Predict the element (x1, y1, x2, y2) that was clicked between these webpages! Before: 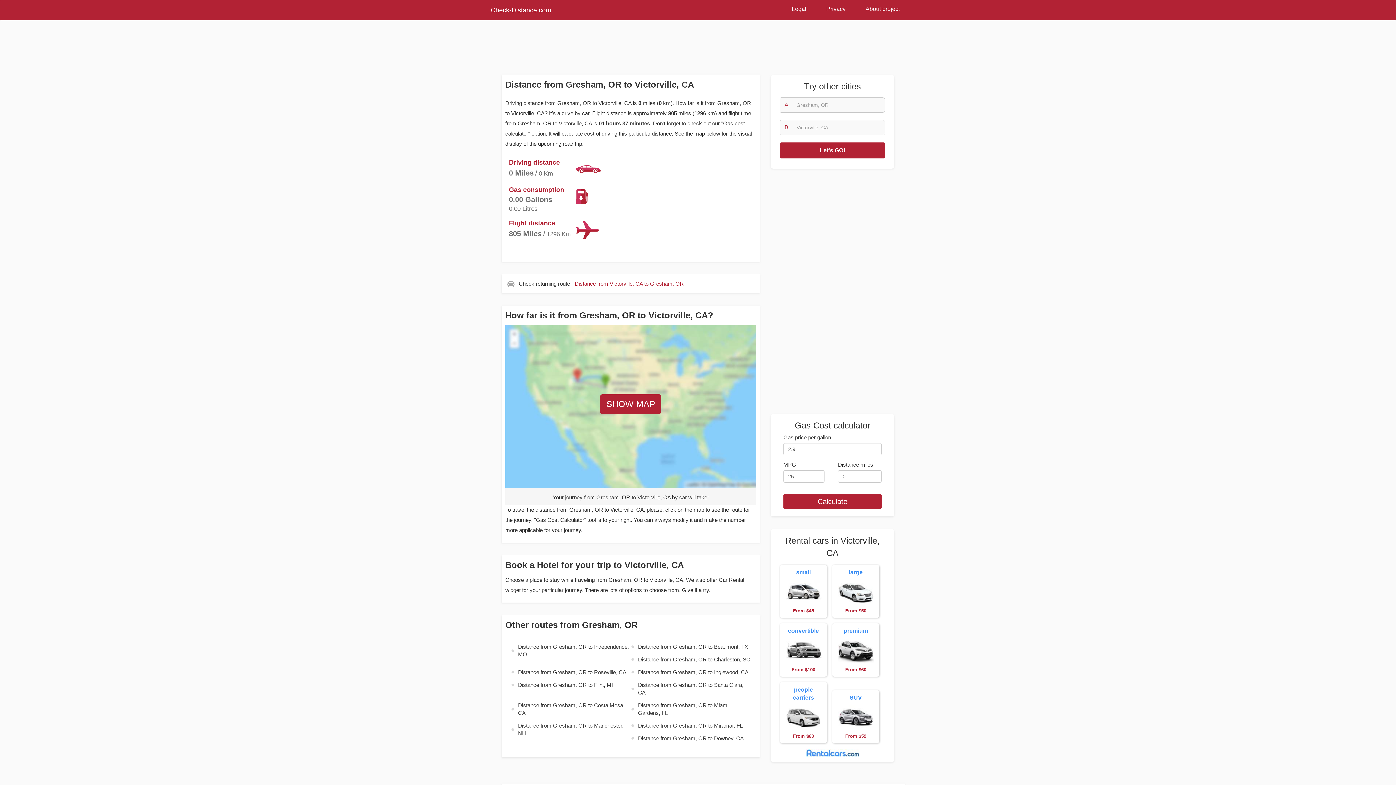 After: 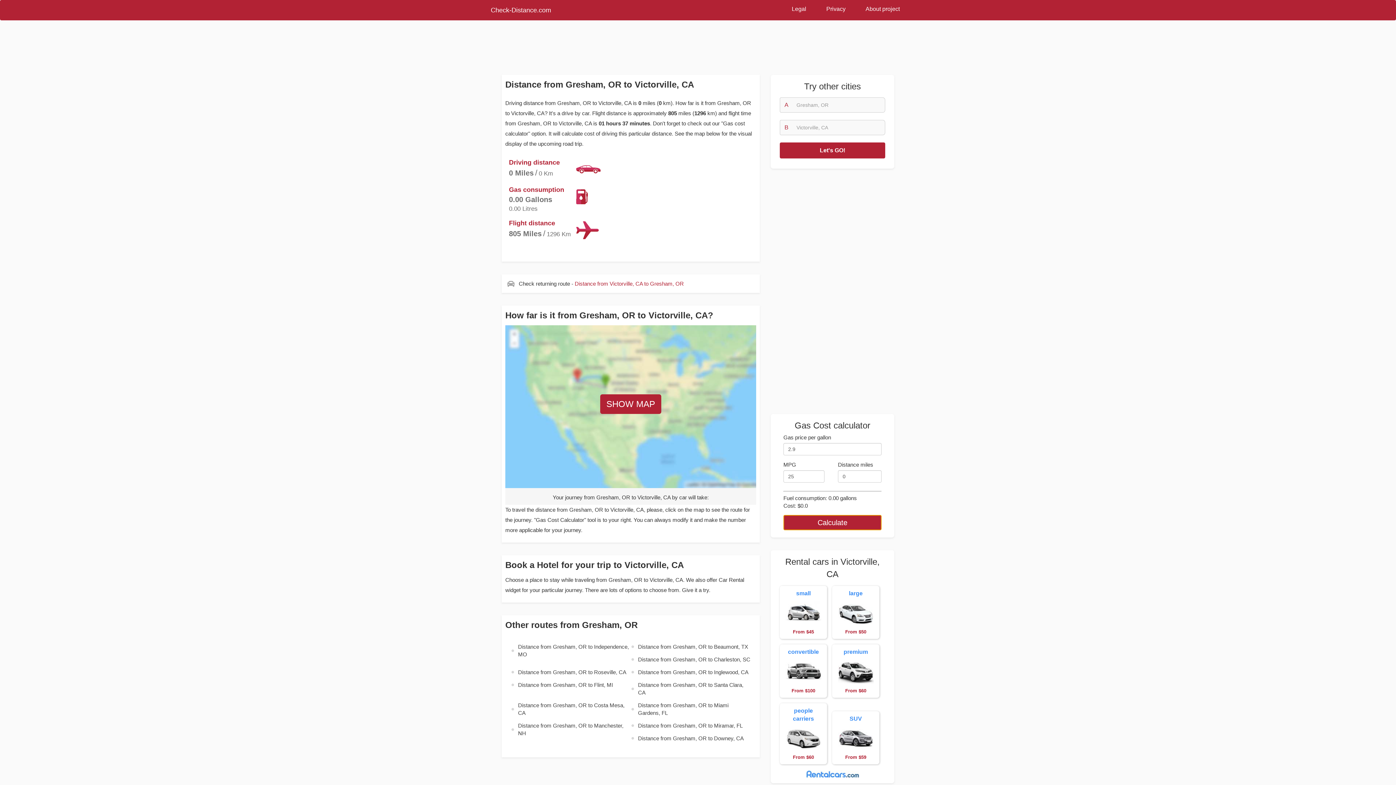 Action: bbox: (783, 494, 881, 509) label: Calculate